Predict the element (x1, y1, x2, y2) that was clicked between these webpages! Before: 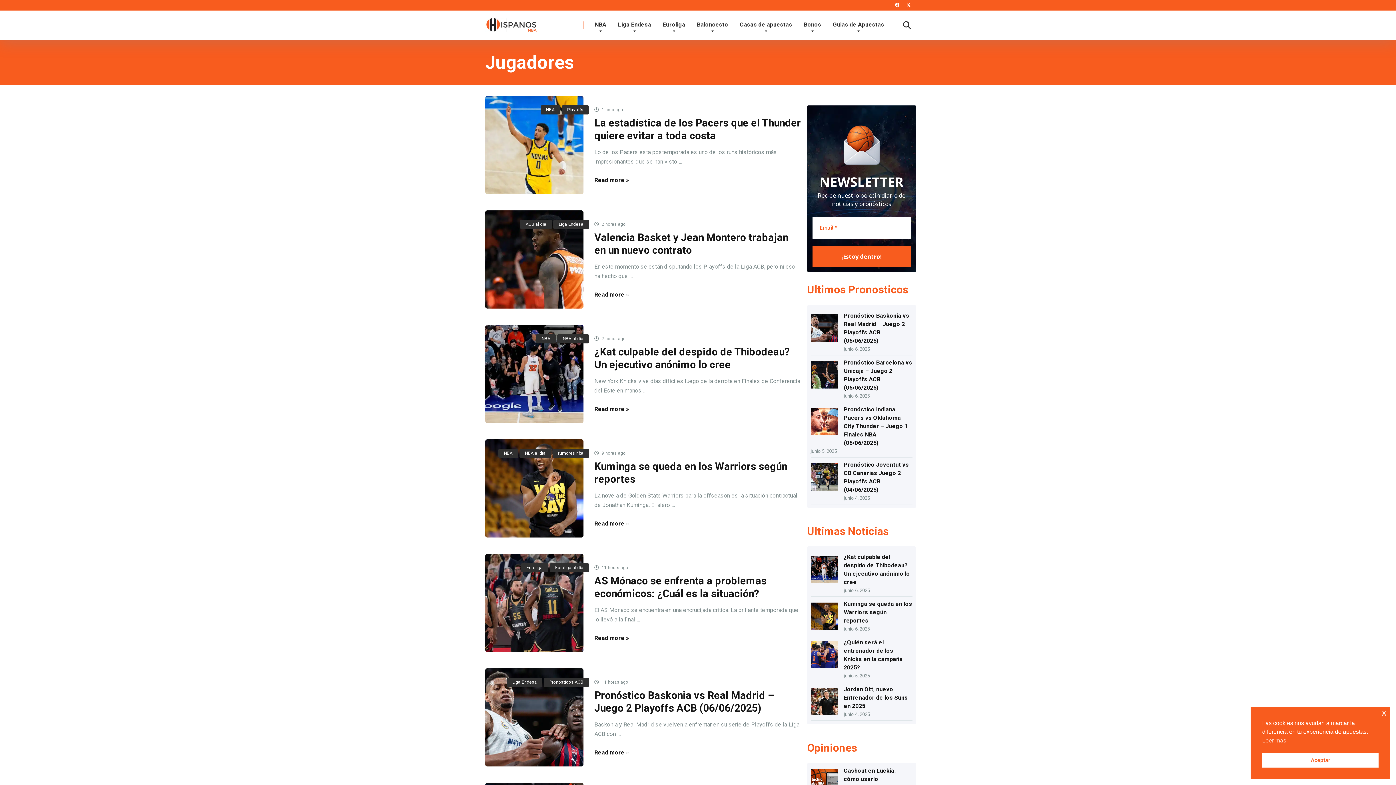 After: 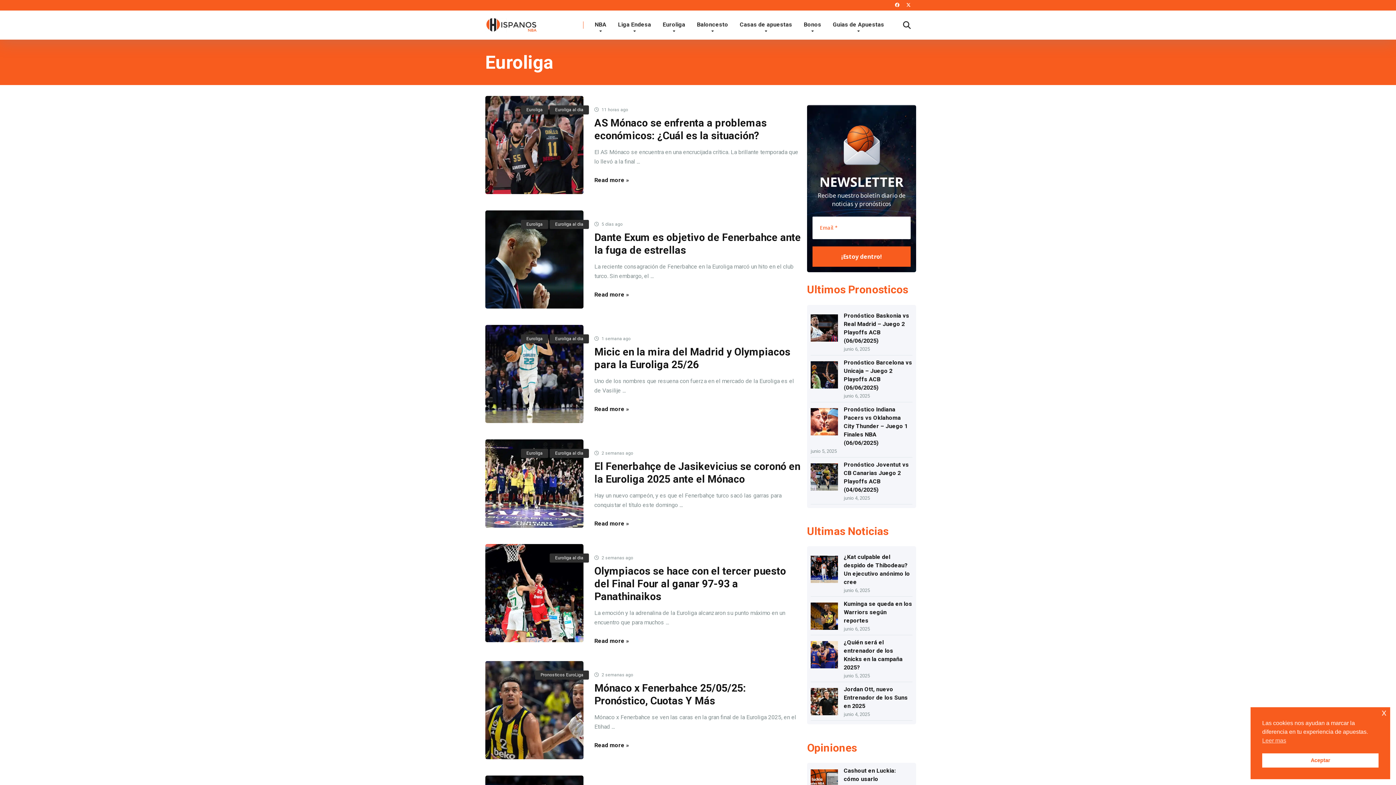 Action: bbox: (521, 563, 548, 572) label: Euroliga